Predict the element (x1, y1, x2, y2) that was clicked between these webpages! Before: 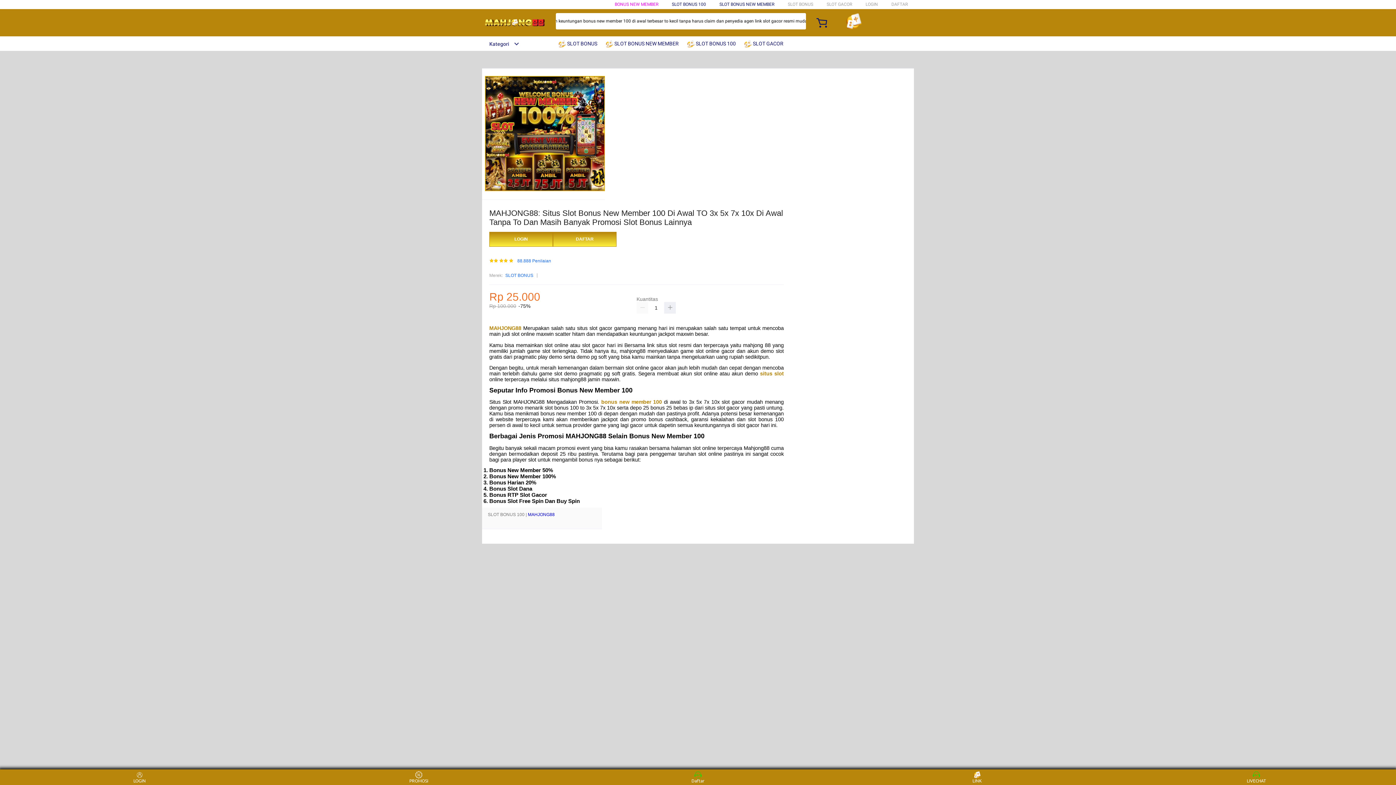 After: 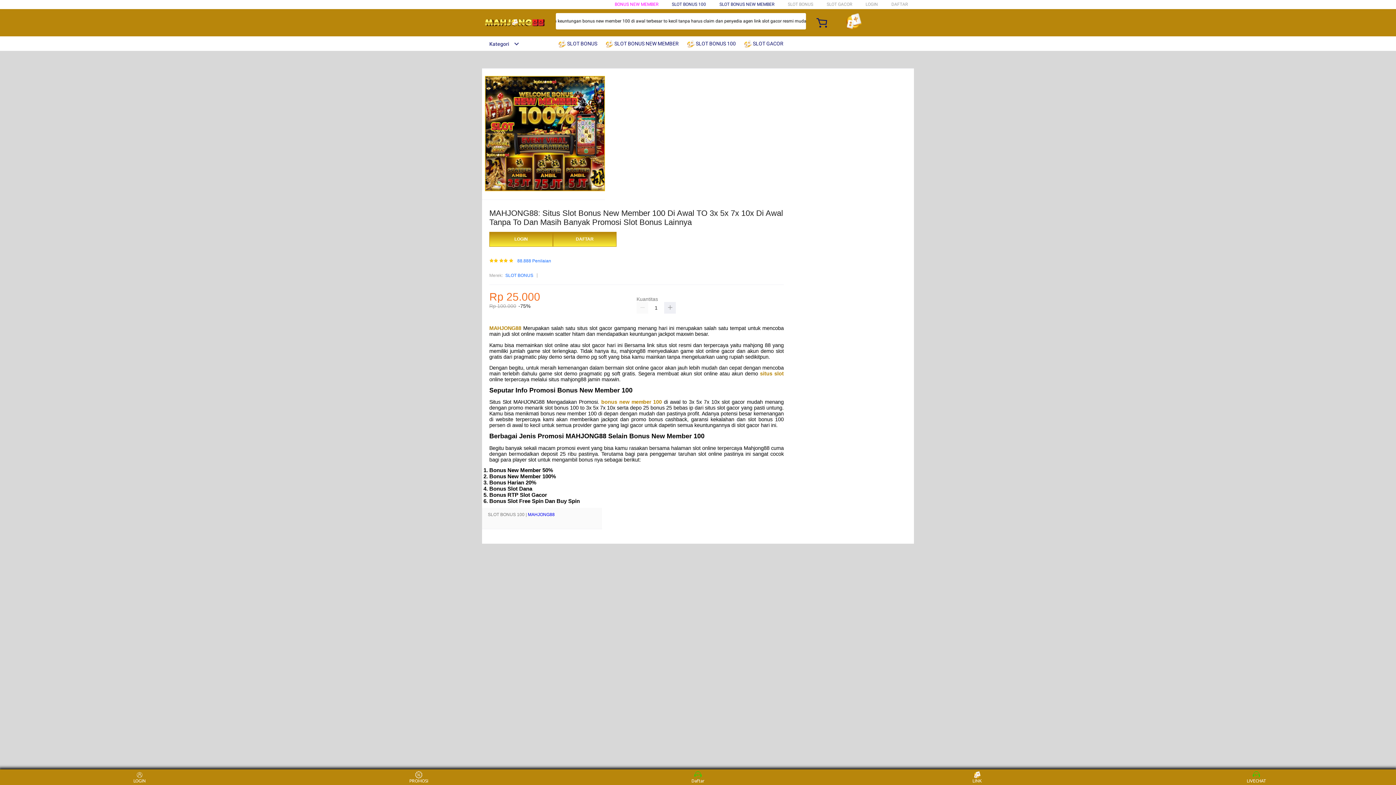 Action: label: MAHJONG88 bbox: (489, 325, 521, 331)